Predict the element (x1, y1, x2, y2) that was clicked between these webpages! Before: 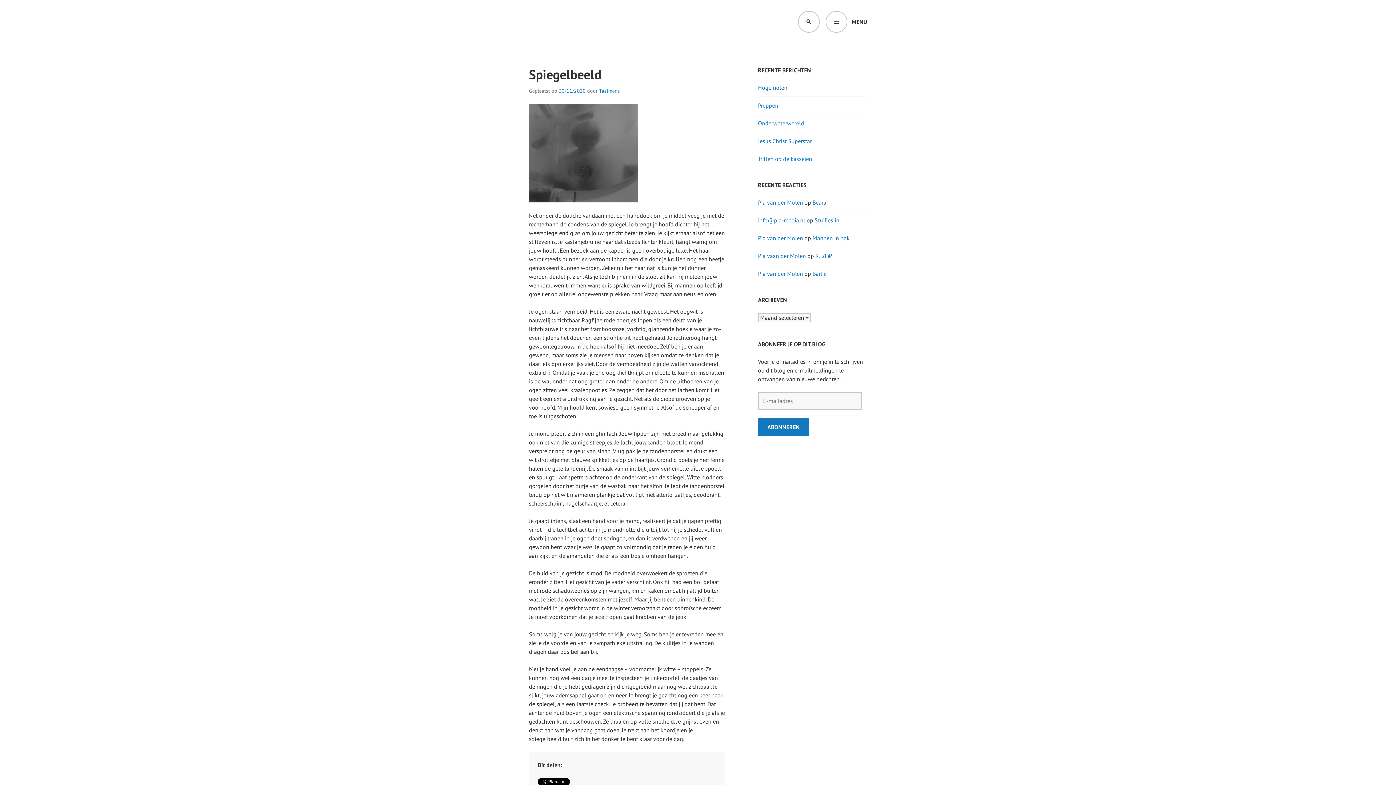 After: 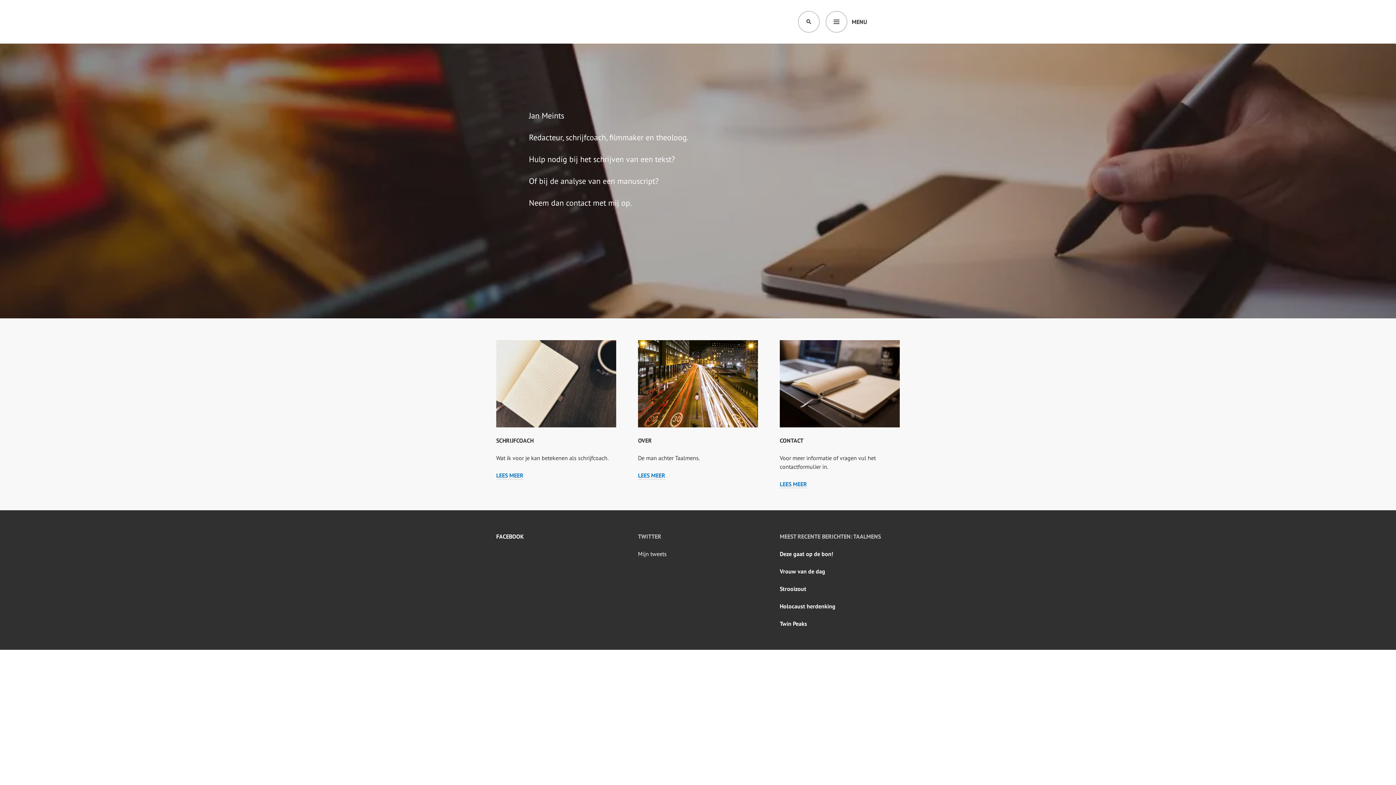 Action: label: Taalmens bbox: (599, 87, 620, 94)